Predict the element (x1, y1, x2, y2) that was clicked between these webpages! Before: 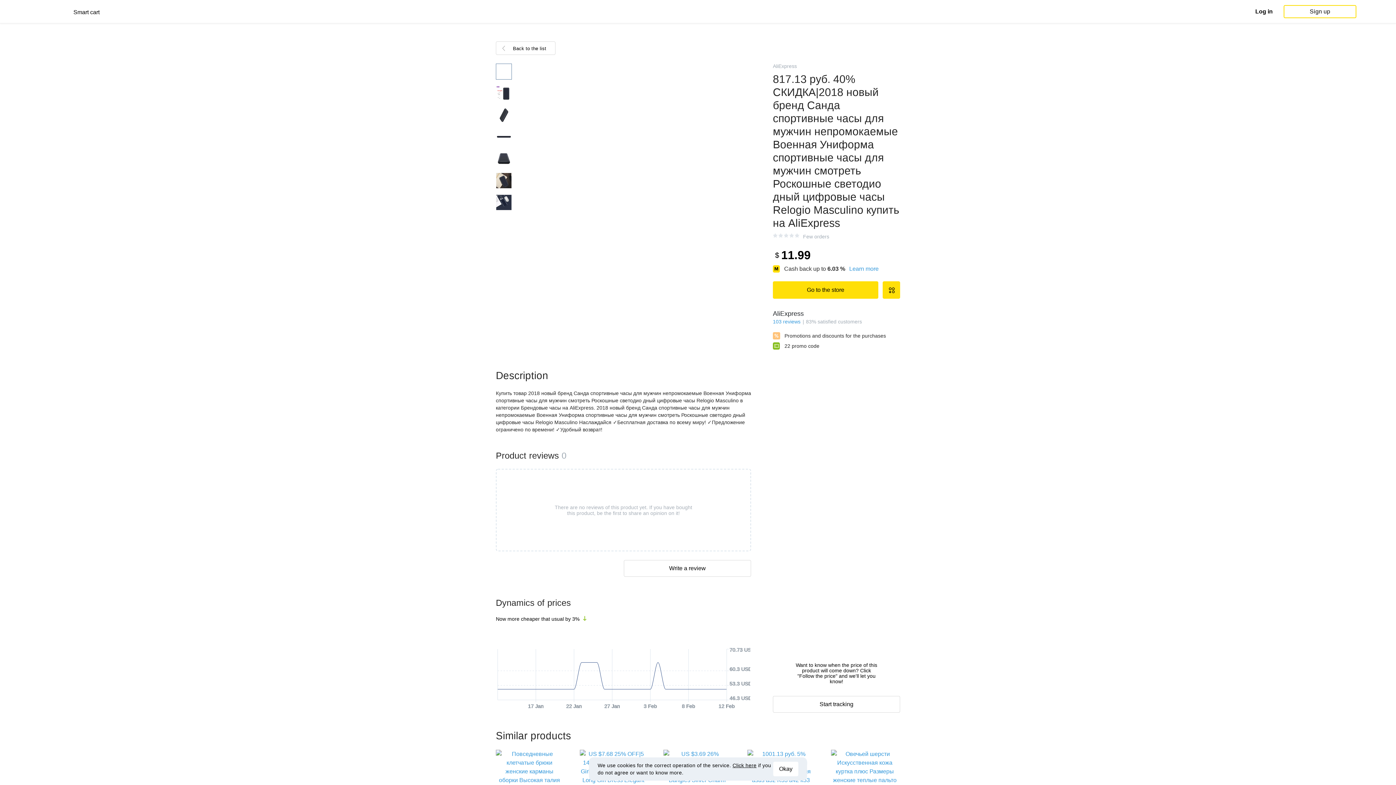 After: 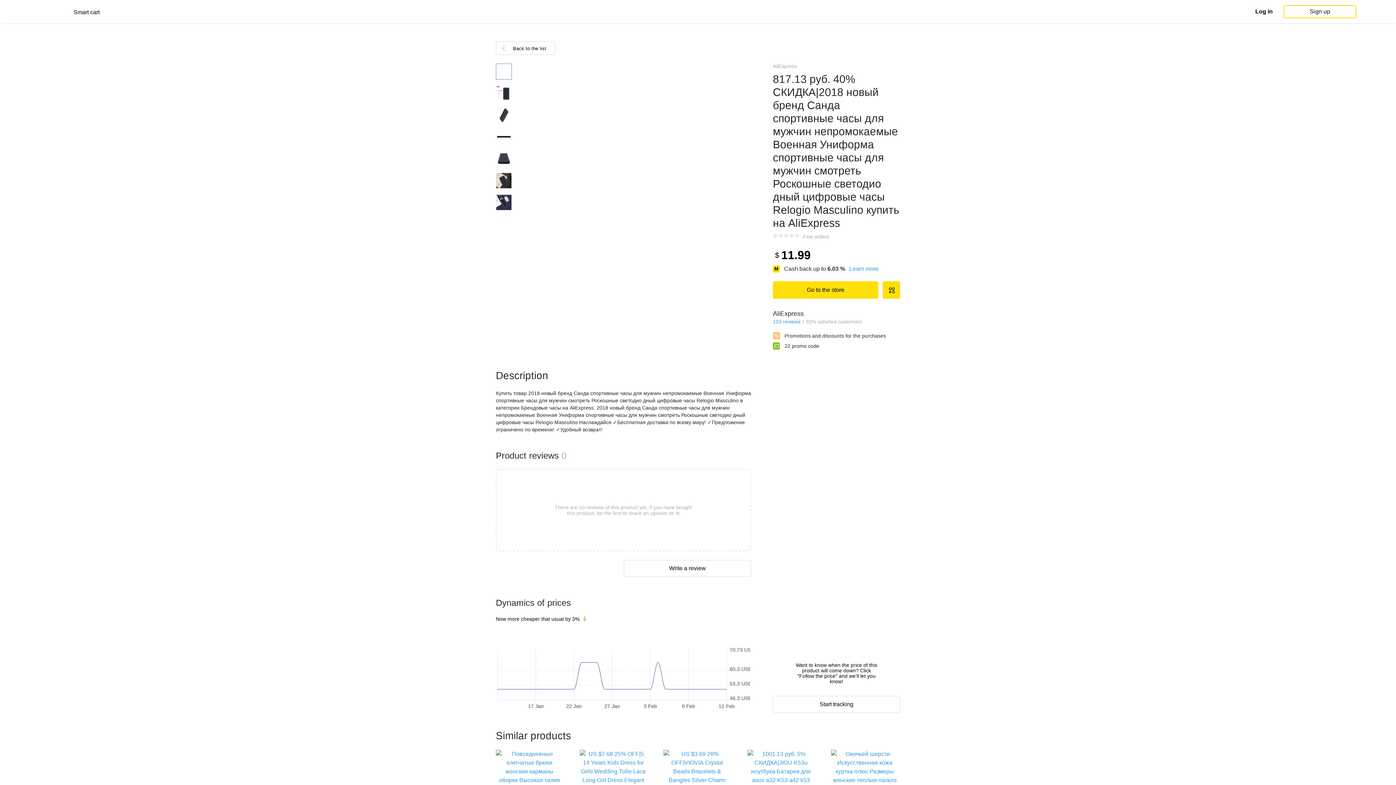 Action: label: Okay bbox: (773, 762, 798, 776)